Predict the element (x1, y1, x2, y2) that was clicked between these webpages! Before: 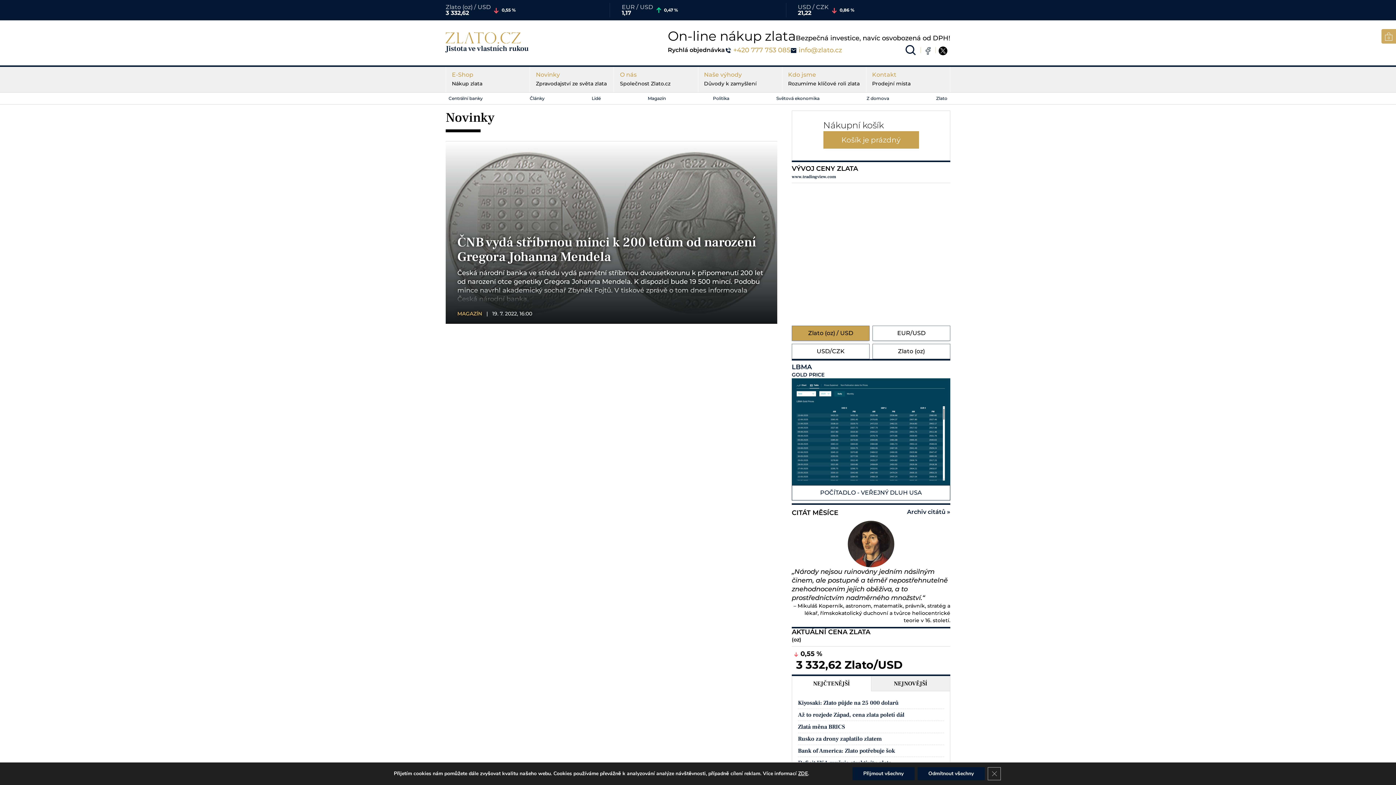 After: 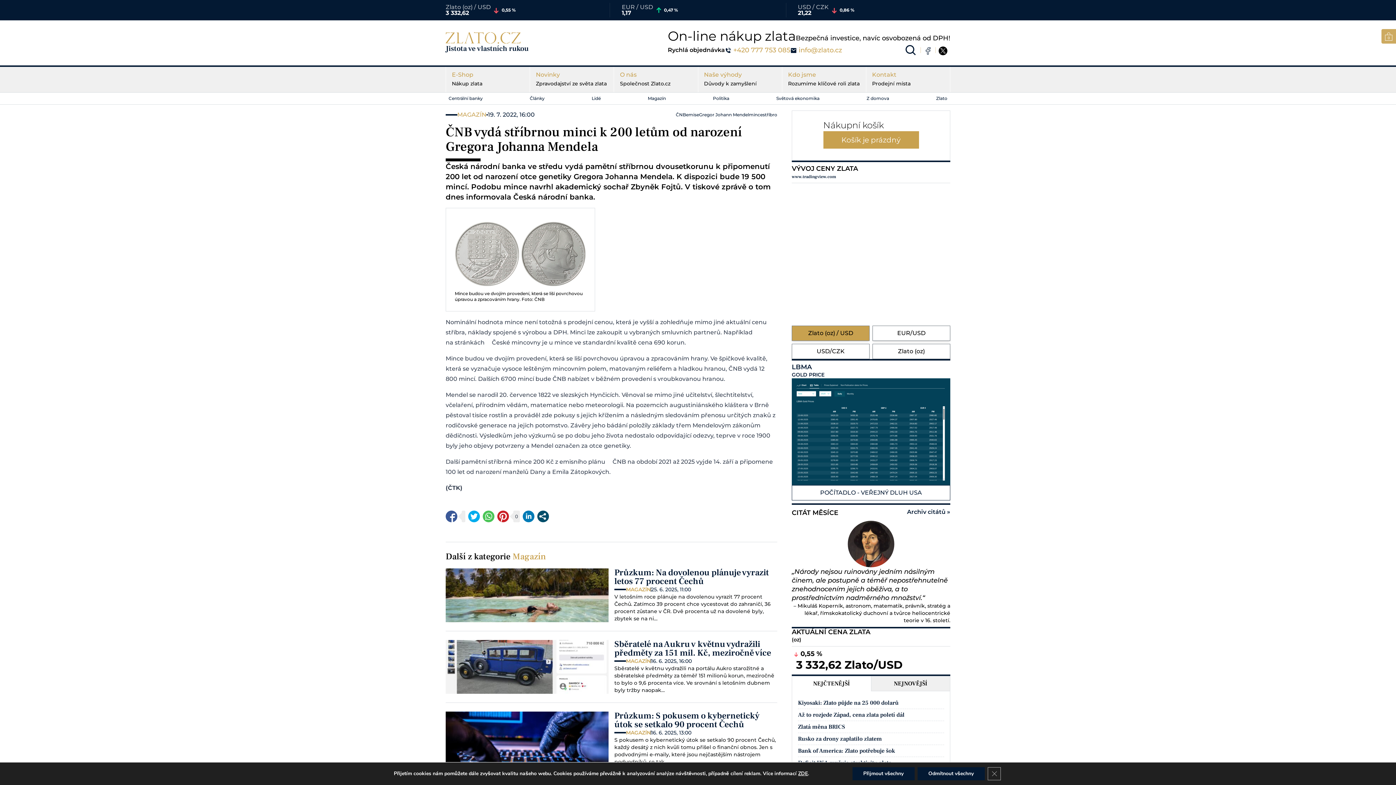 Action: label: 19. 7. 2022, 16:00 bbox: (492, 303, 532, 323)